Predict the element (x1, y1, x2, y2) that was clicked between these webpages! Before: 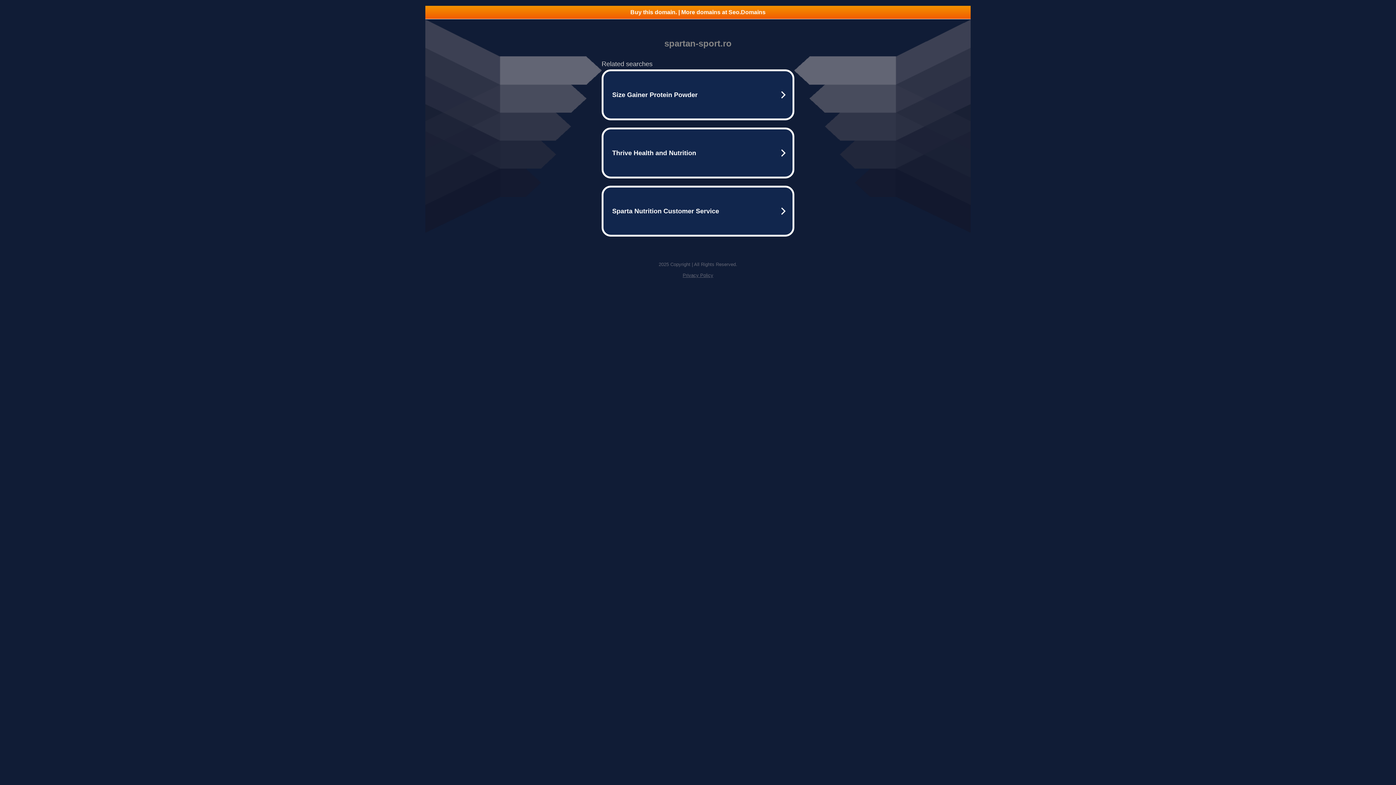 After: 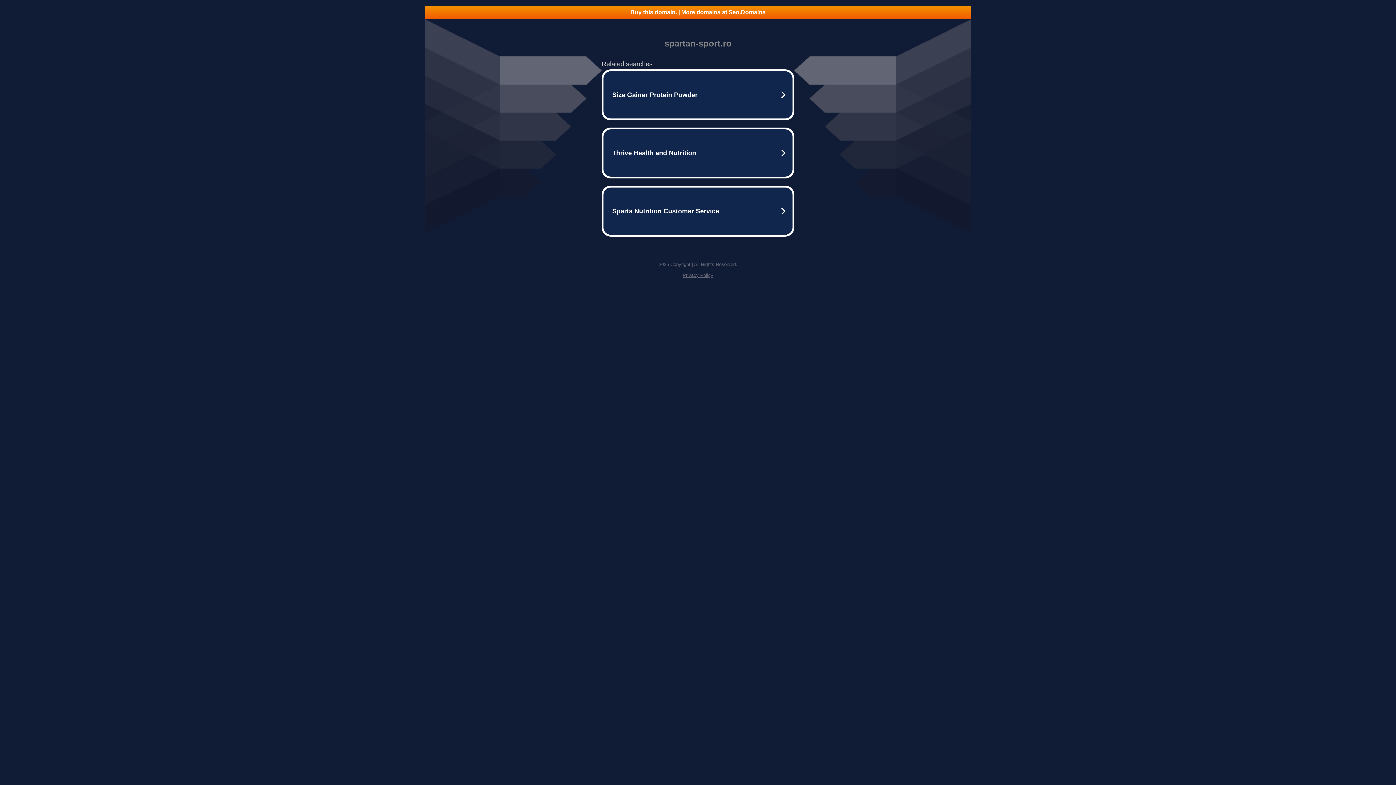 Action: bbox: (682, 272, 713, 278) label: Privacy Policy